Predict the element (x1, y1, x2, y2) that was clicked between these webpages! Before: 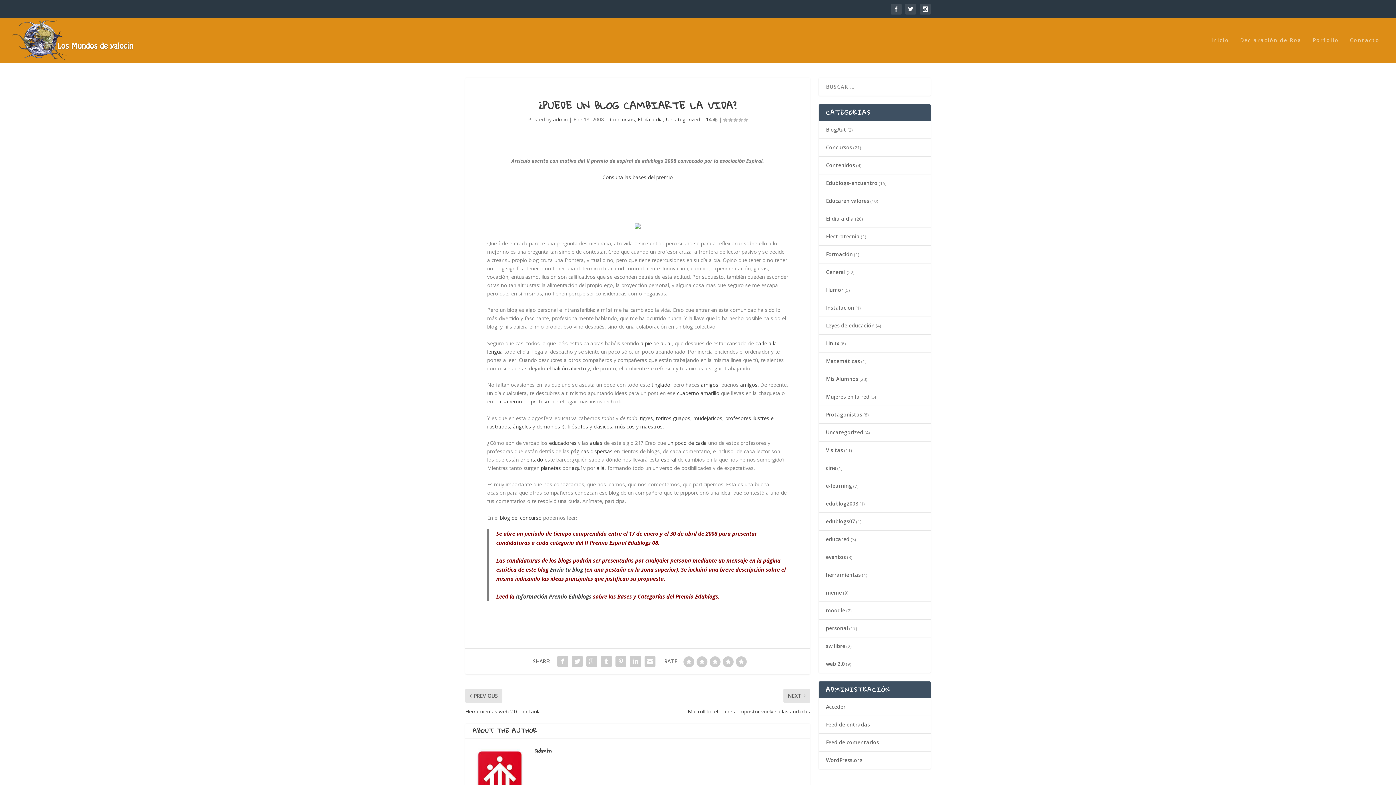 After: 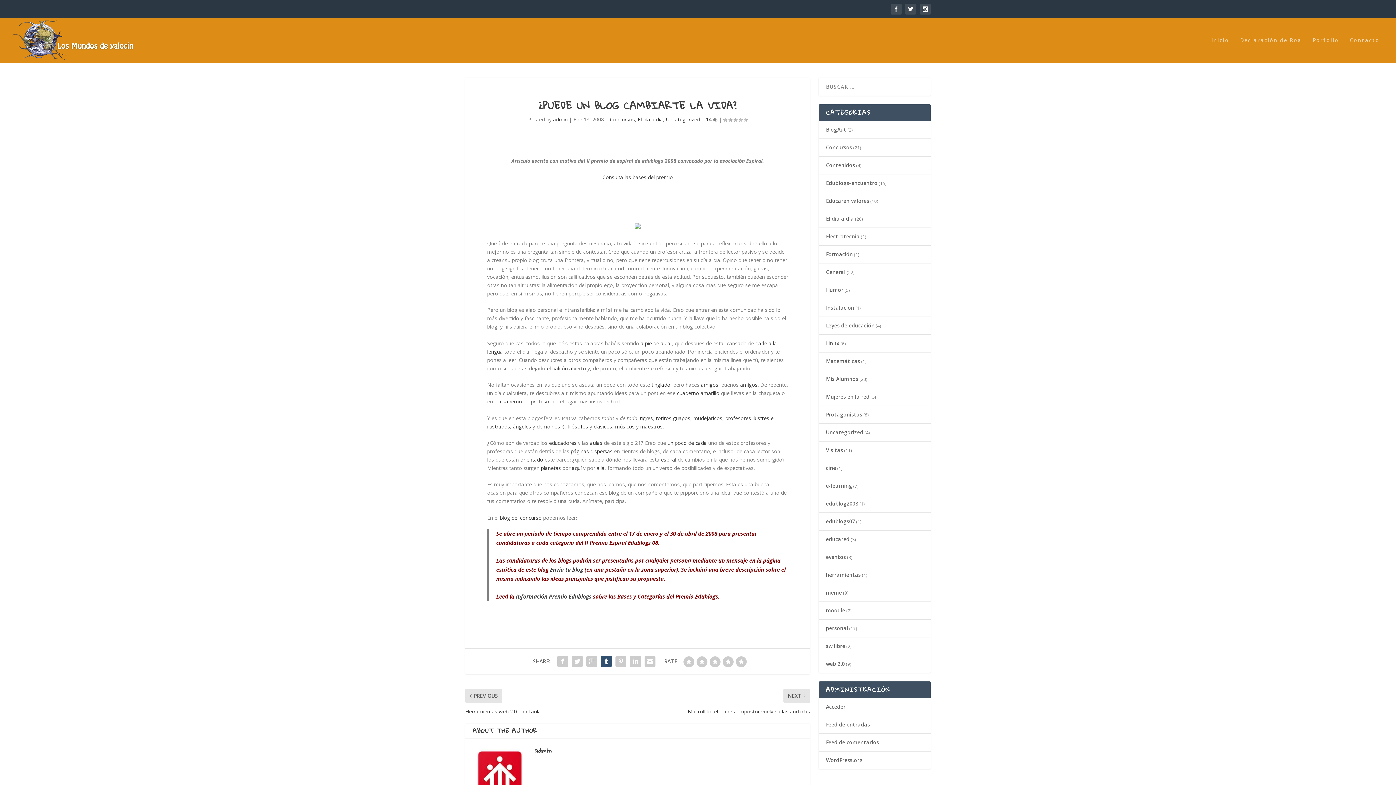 Action: bbox: (599, 654, 613, 668)